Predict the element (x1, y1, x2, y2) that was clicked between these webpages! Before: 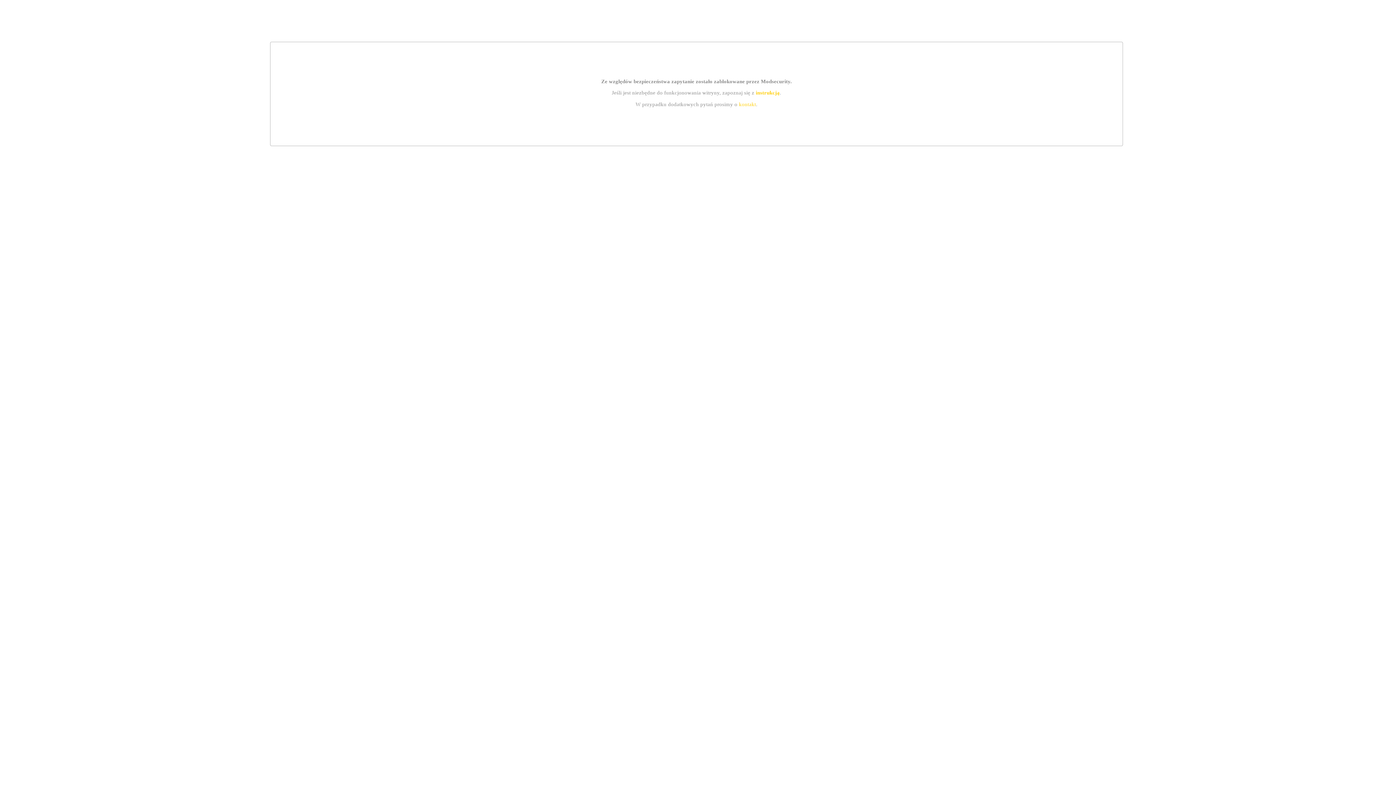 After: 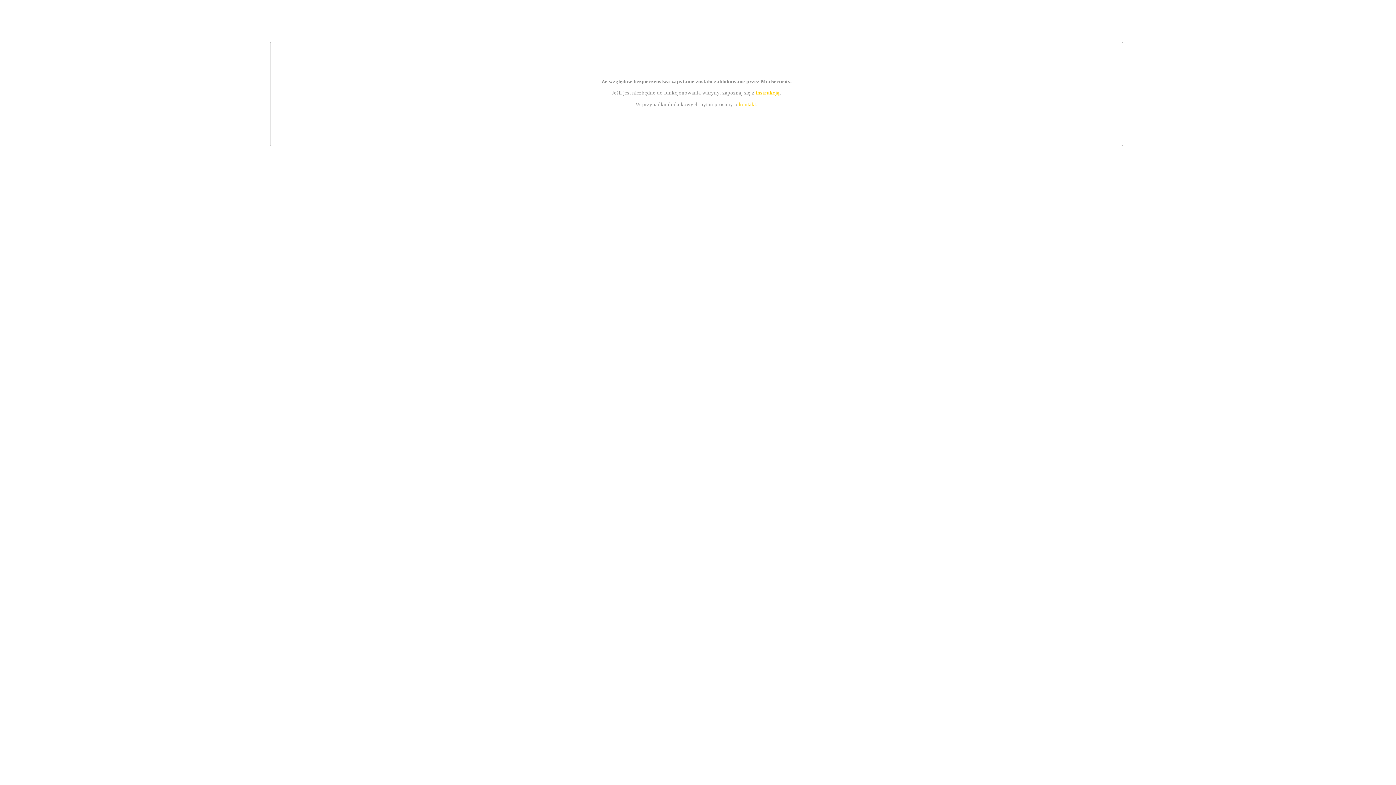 Action: label: instrukcją bbox: (755, 89, 779, 95)